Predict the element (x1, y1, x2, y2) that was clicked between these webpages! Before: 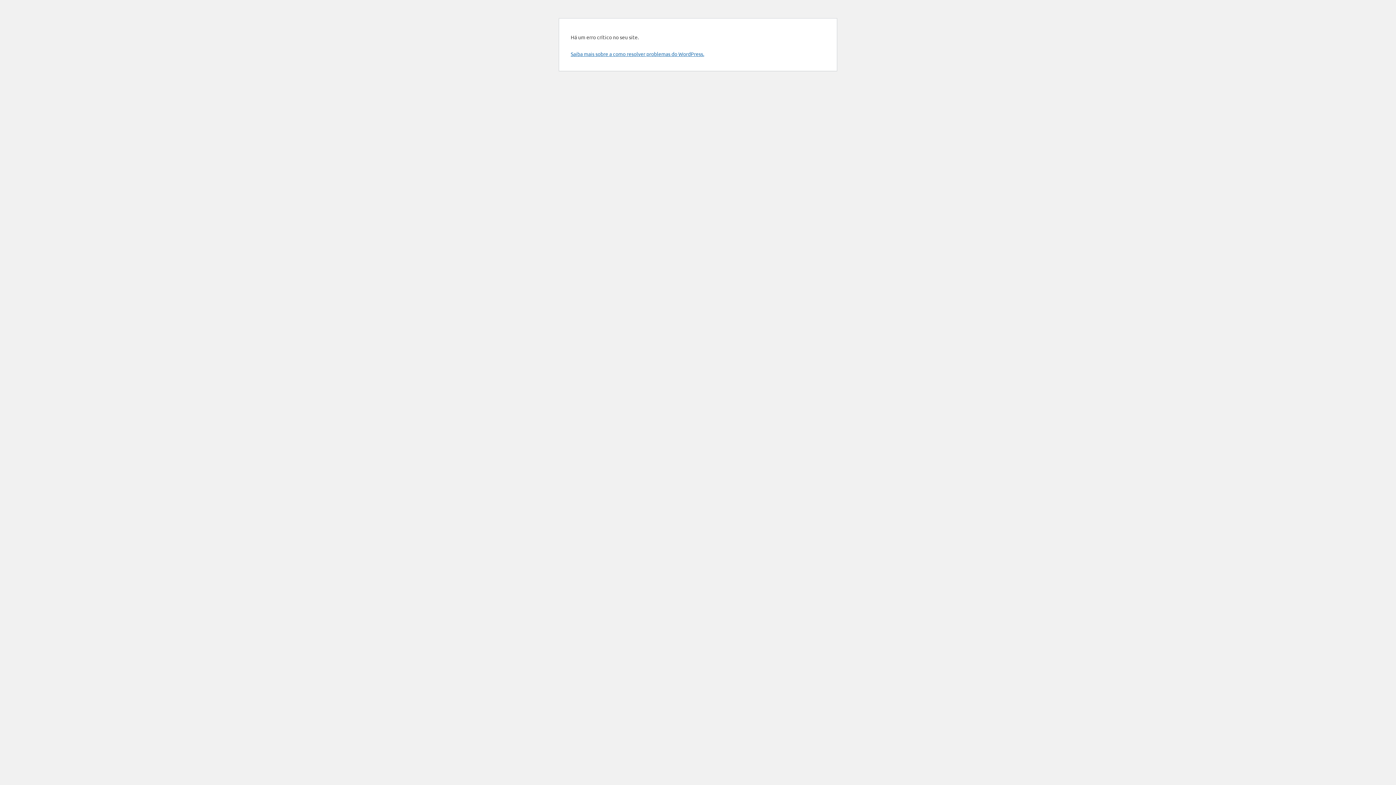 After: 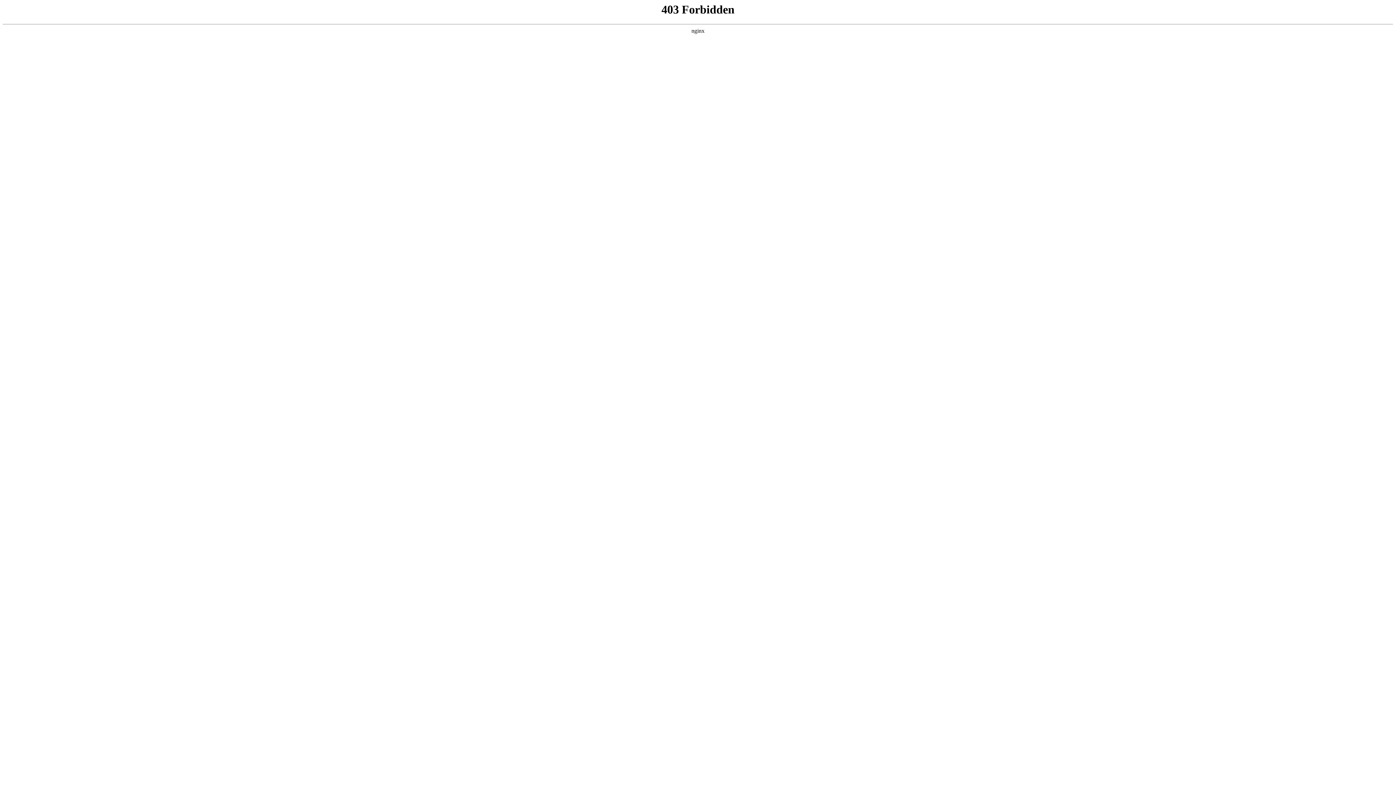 Action: bbox: (570, 50, 704, 57) label: Saiba mais sobre a como resolver problemas do WordPress.